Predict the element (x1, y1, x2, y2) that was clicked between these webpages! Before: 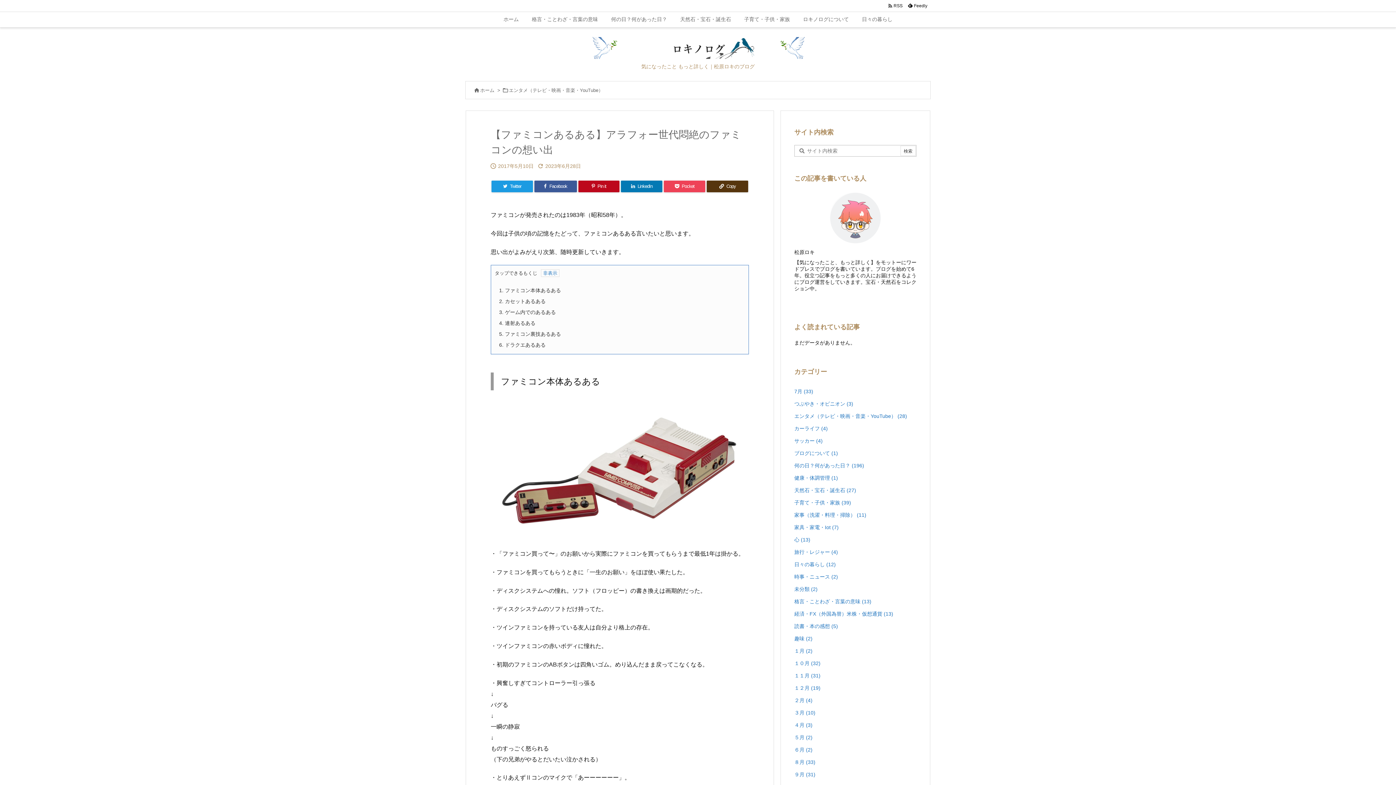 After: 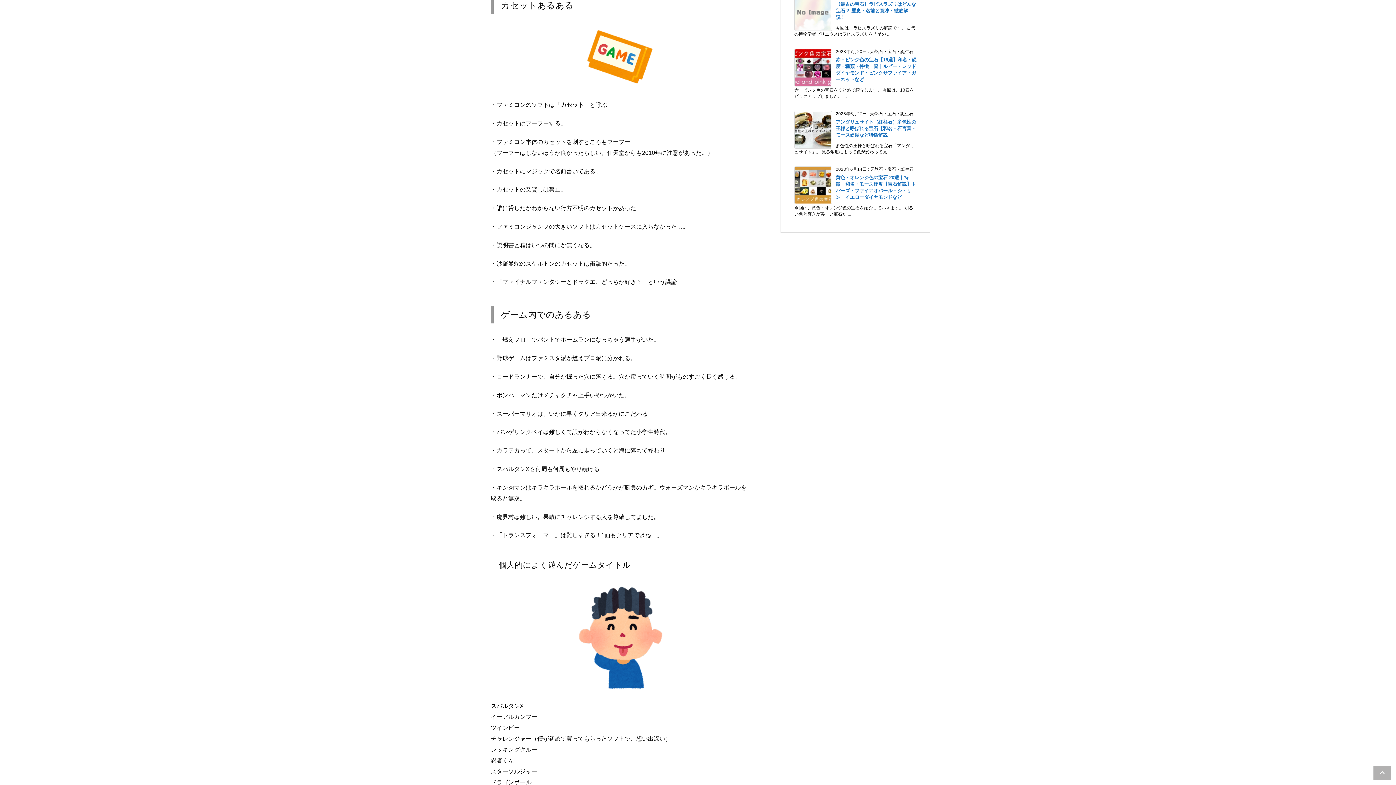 Action: label: 2. カセットあるある bbox: (499, 298, 545, 304)